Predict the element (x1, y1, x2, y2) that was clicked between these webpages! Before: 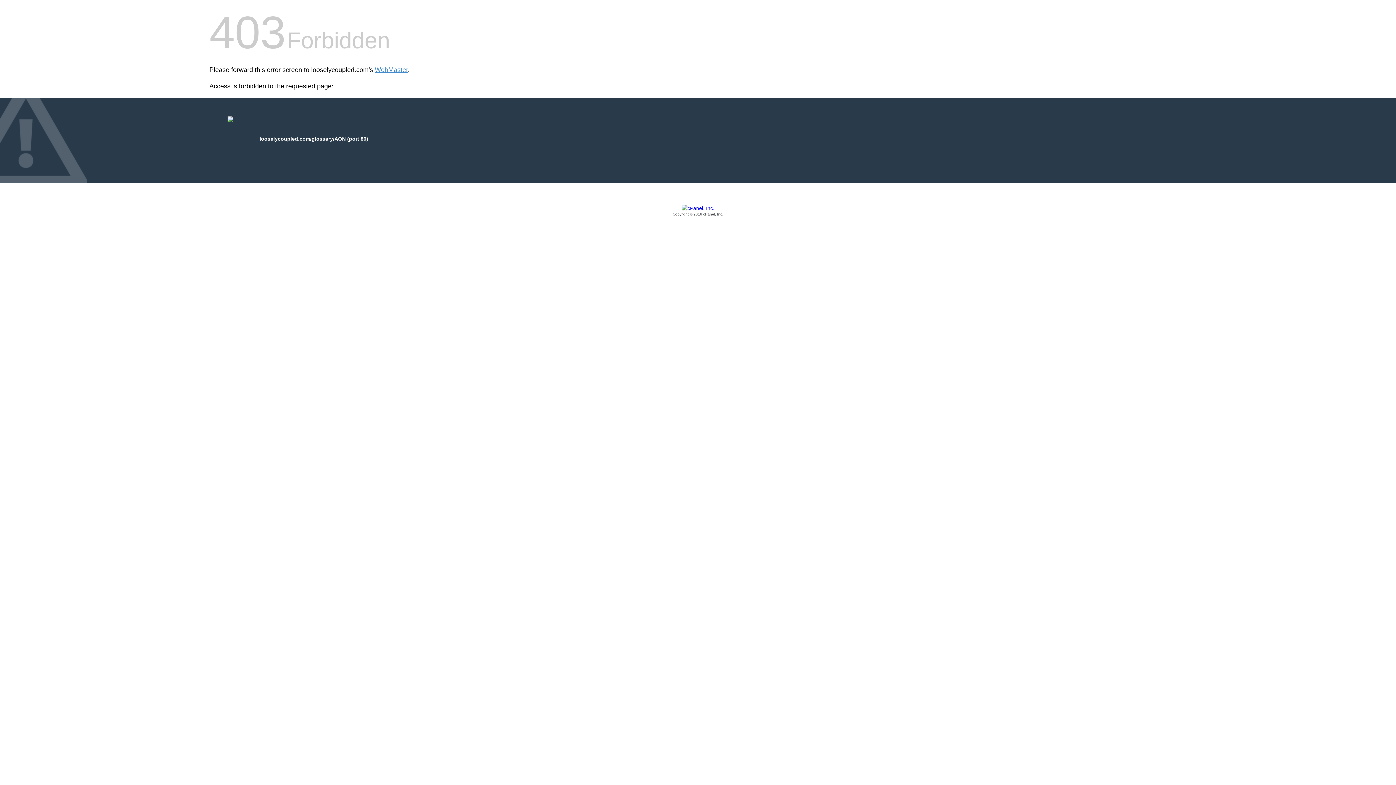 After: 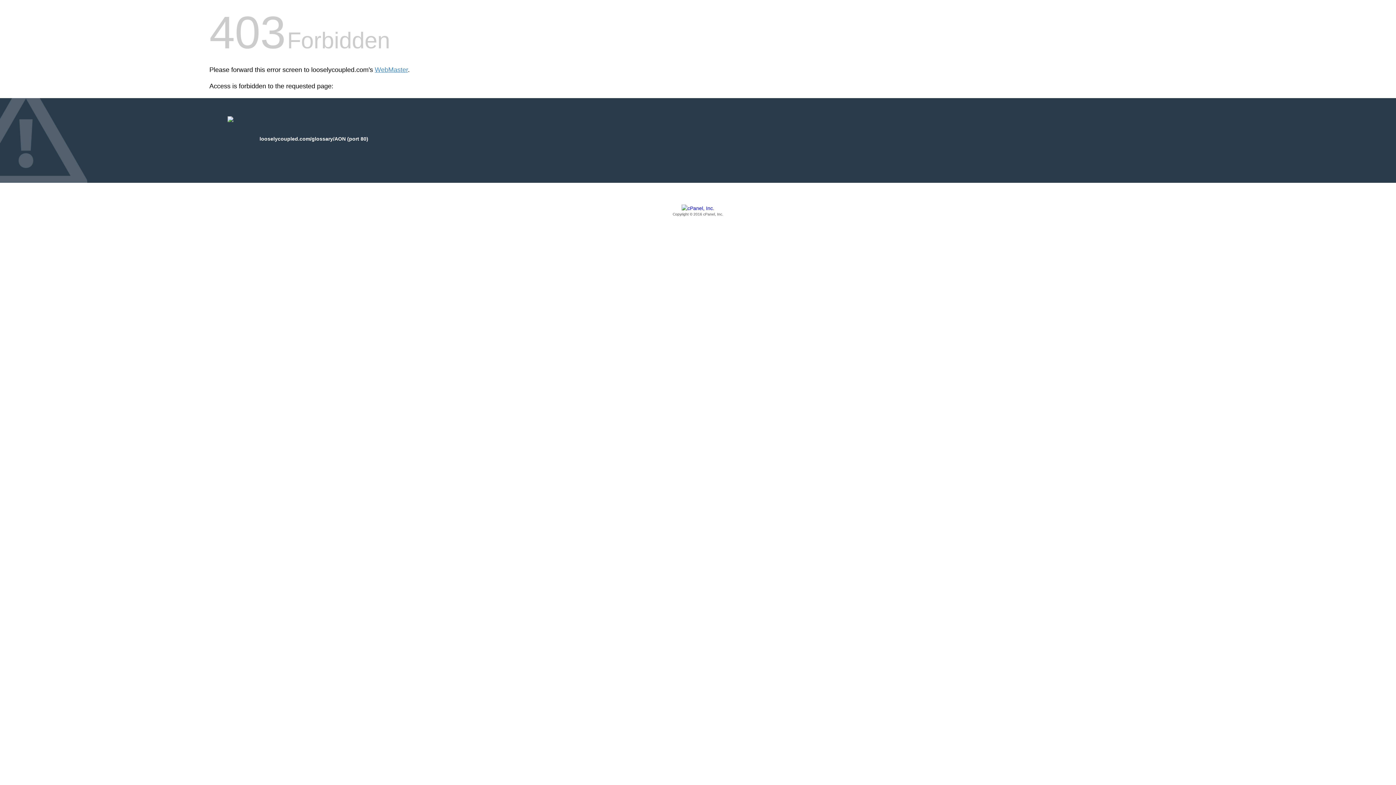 Action: bbox: (209, 205, 1186, 217) label: Copyright © 2016 cPanel, Inc.